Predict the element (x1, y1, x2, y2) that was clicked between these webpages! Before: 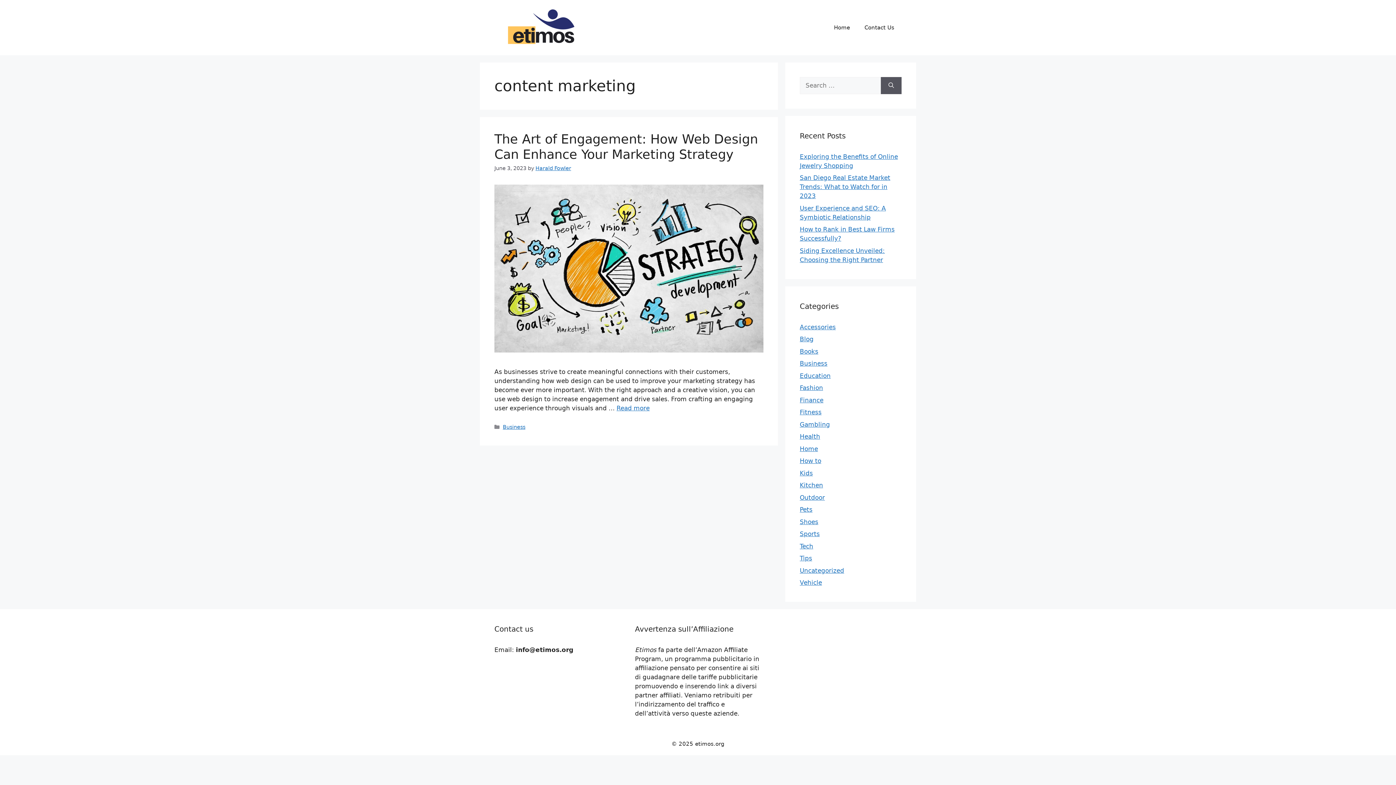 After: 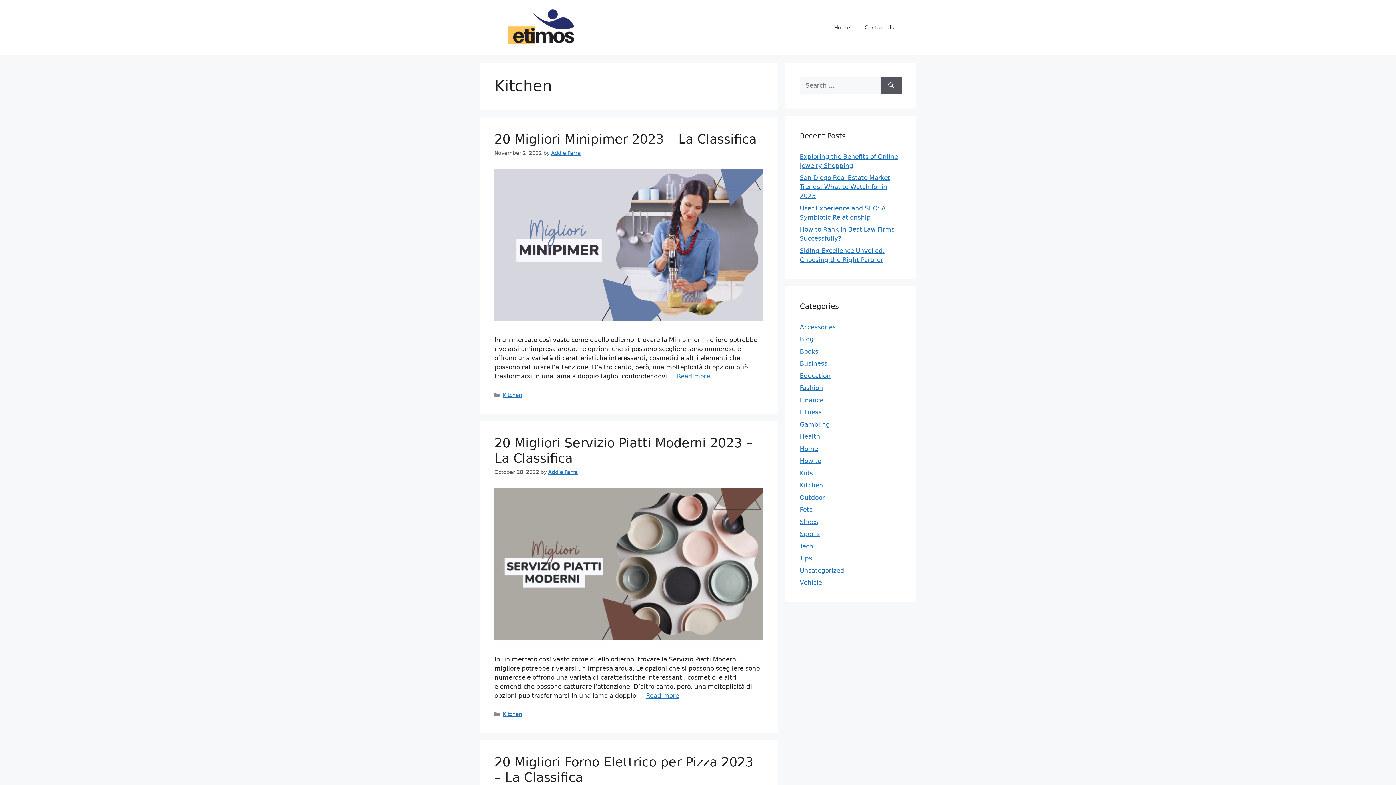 Action: label: Kitchen bbox: (800, 481, 823, 489)